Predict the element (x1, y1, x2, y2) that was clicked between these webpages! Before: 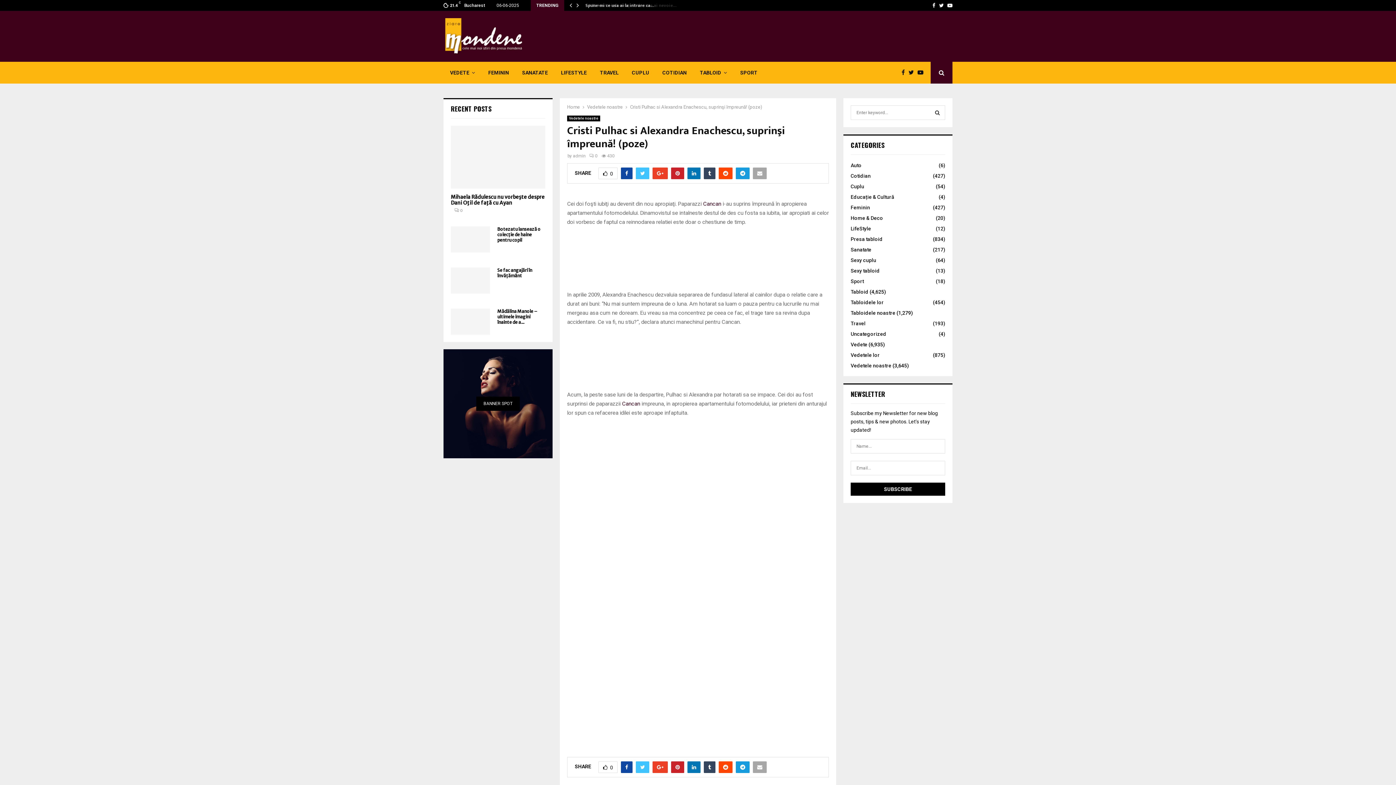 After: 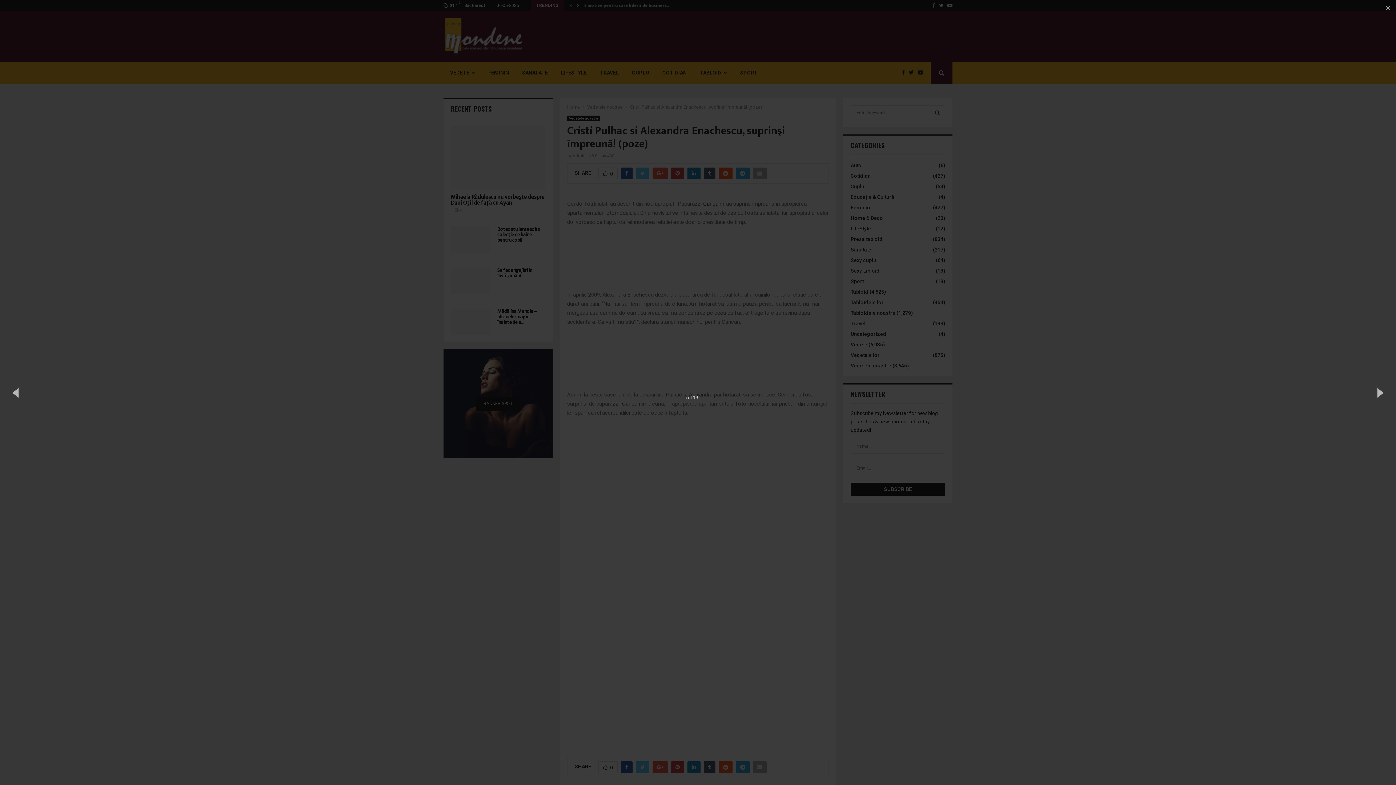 Action: bbox: (568, 490, 632, 554)